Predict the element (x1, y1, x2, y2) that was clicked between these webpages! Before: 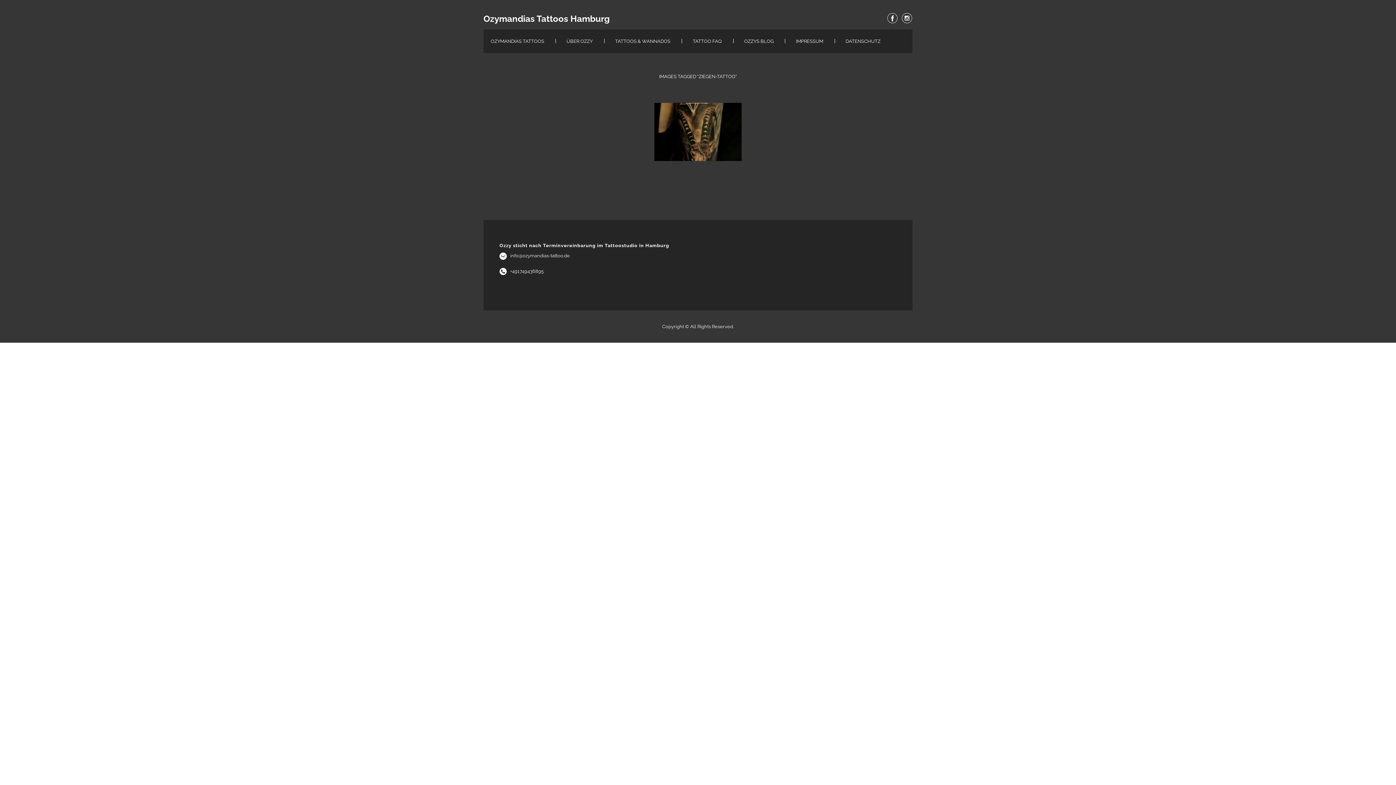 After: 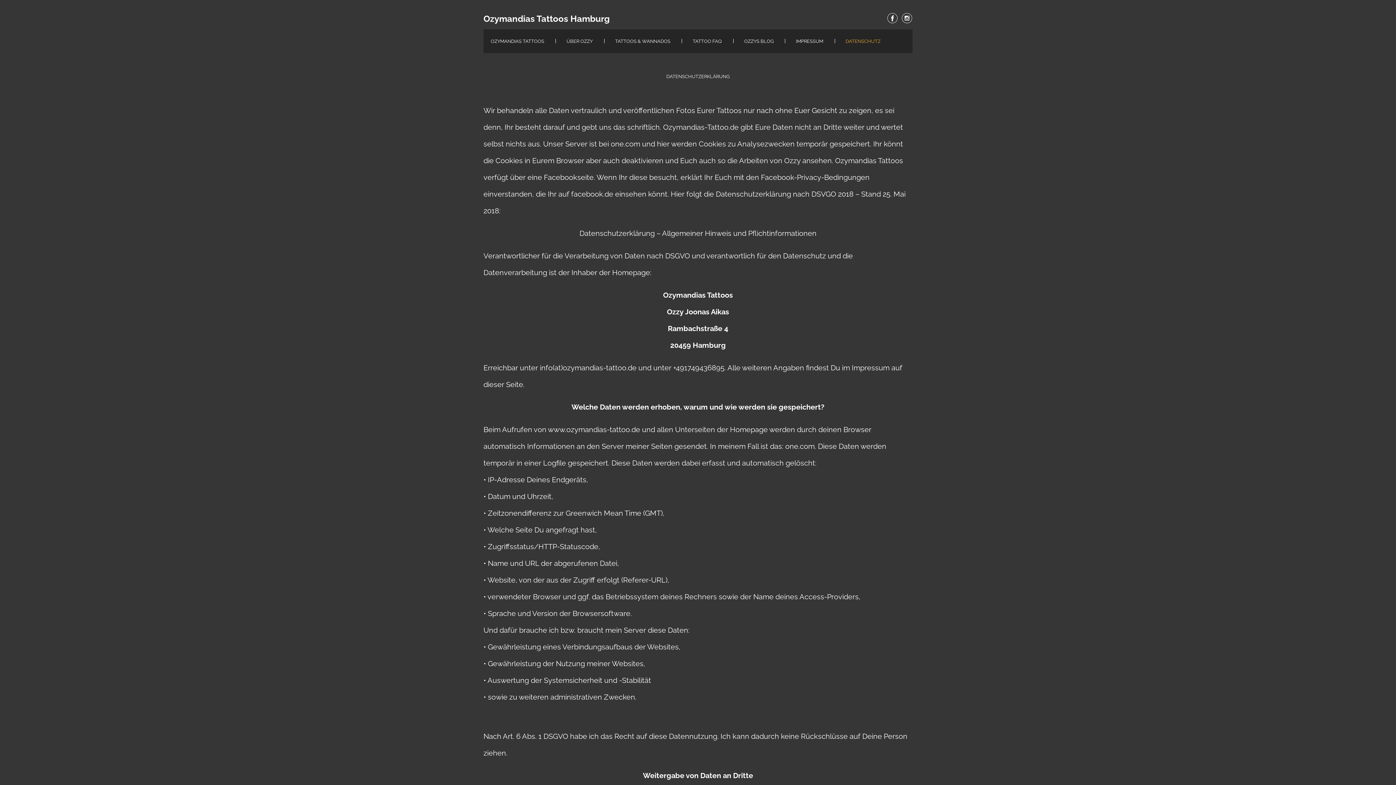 Action: bbox: (838, 29, 888, 53) label: DATENSCHUTZ